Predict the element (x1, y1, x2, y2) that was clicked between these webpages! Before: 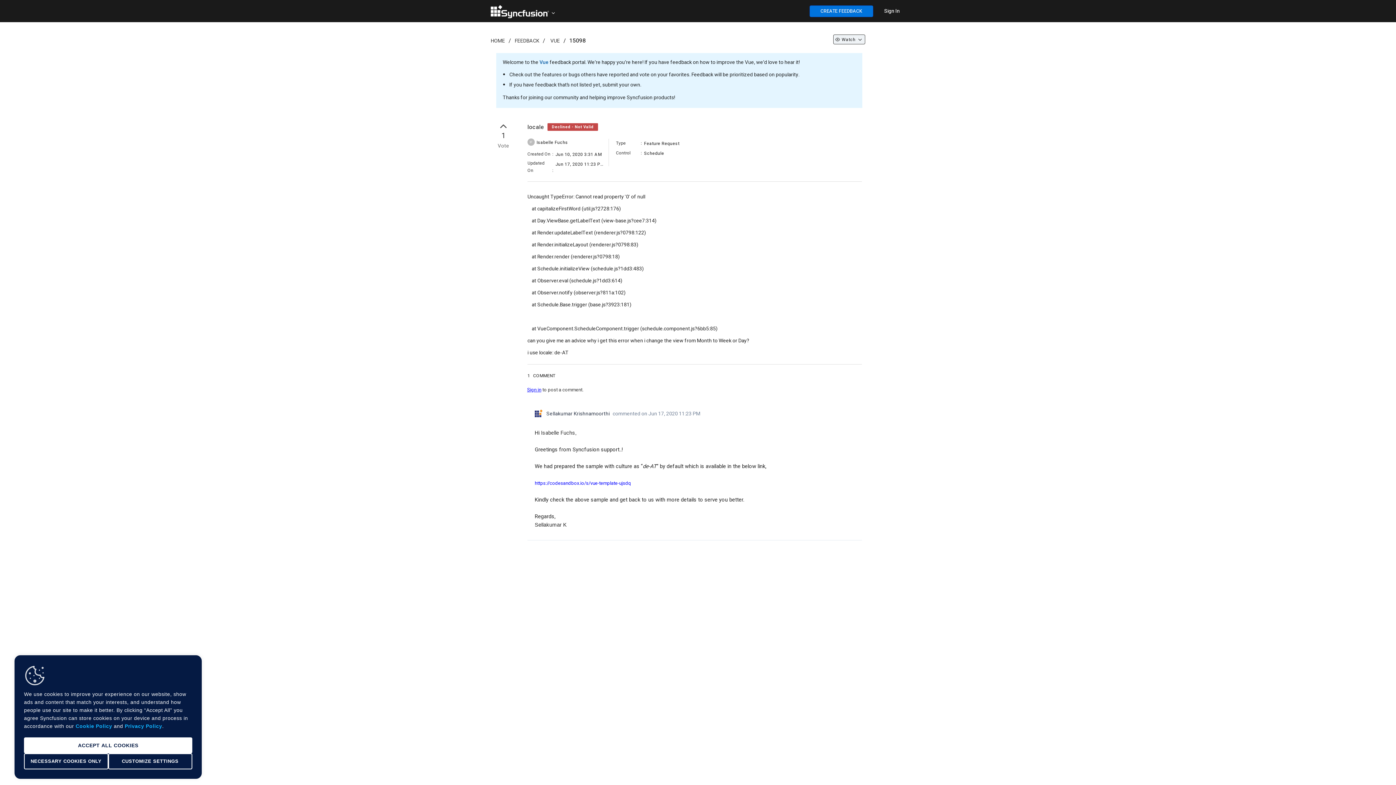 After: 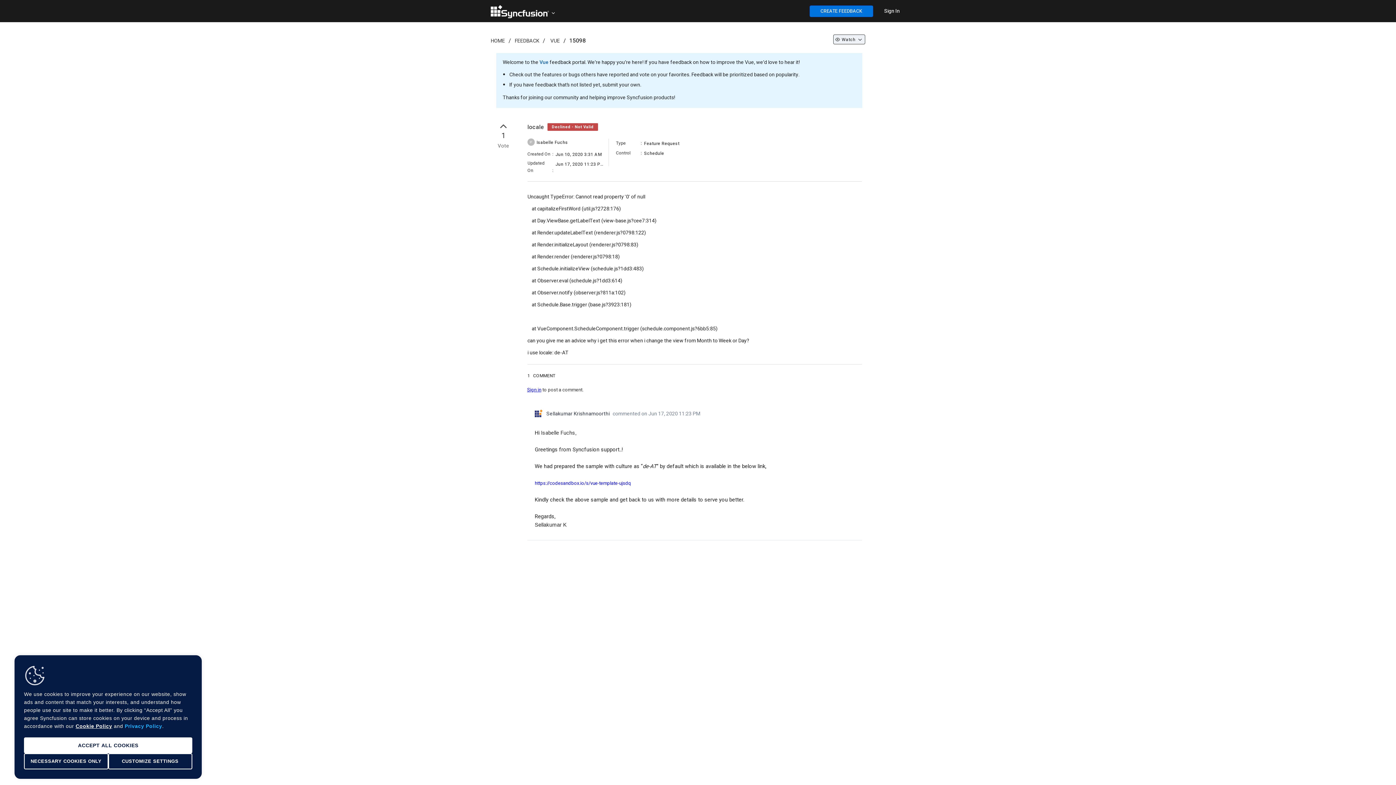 Action: bbox: (75, 723, 112, 729) label: Cookie Policy